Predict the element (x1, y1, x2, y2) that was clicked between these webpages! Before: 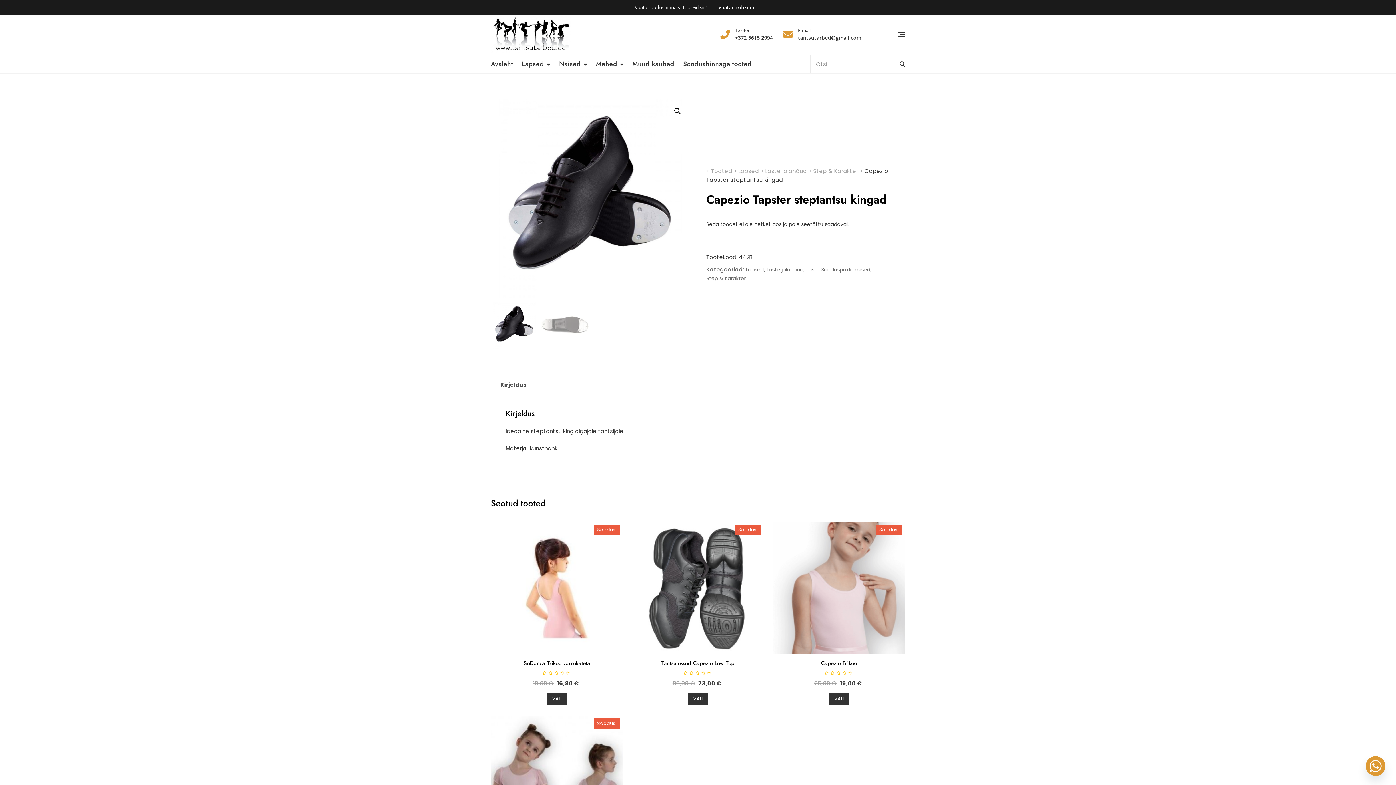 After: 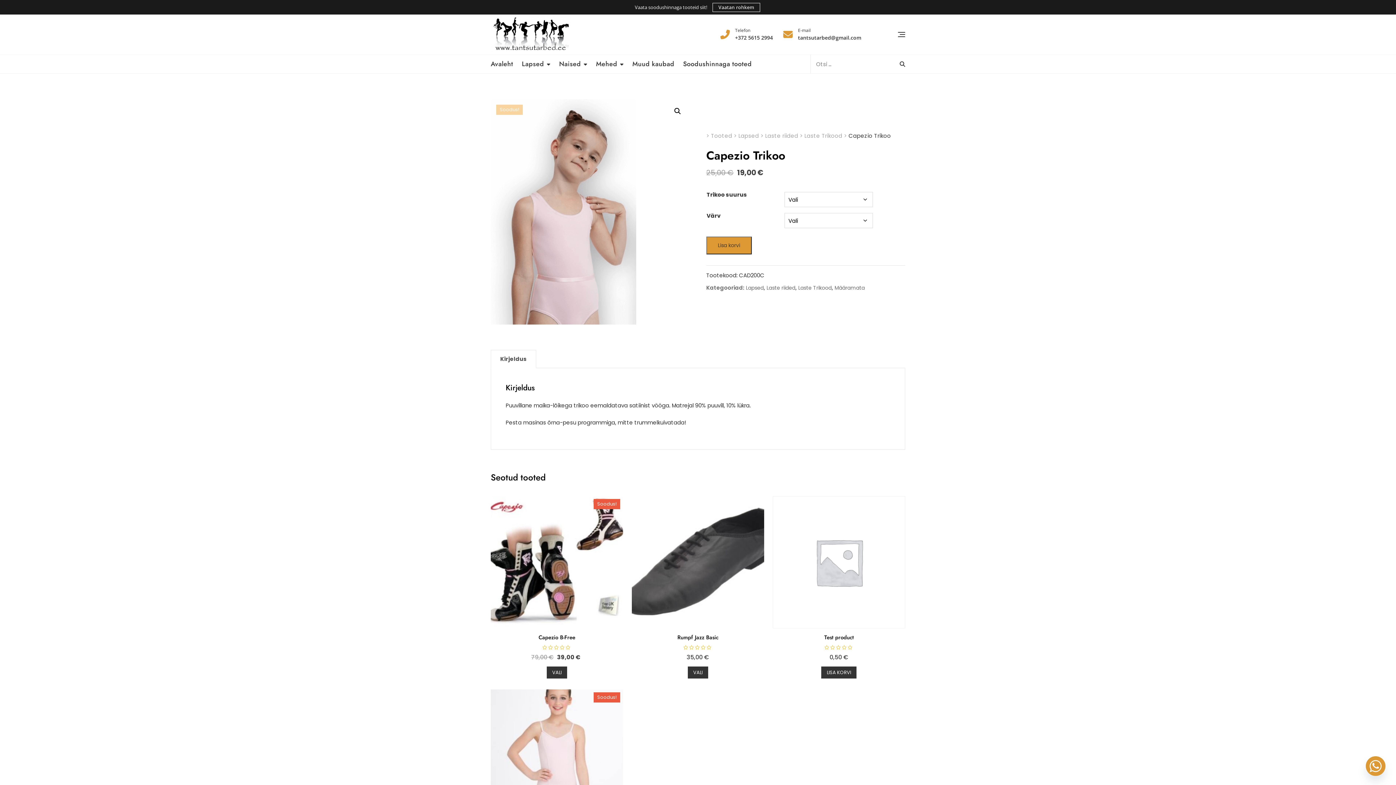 Action: bbox: (773, 660, 905, 688) label: Capezio Trikoo
Hinnanguga
0
/ 5
25,00 € 
Algne hind oli: 25,00 €.
19,00 €
Current price is: 19,00 €.